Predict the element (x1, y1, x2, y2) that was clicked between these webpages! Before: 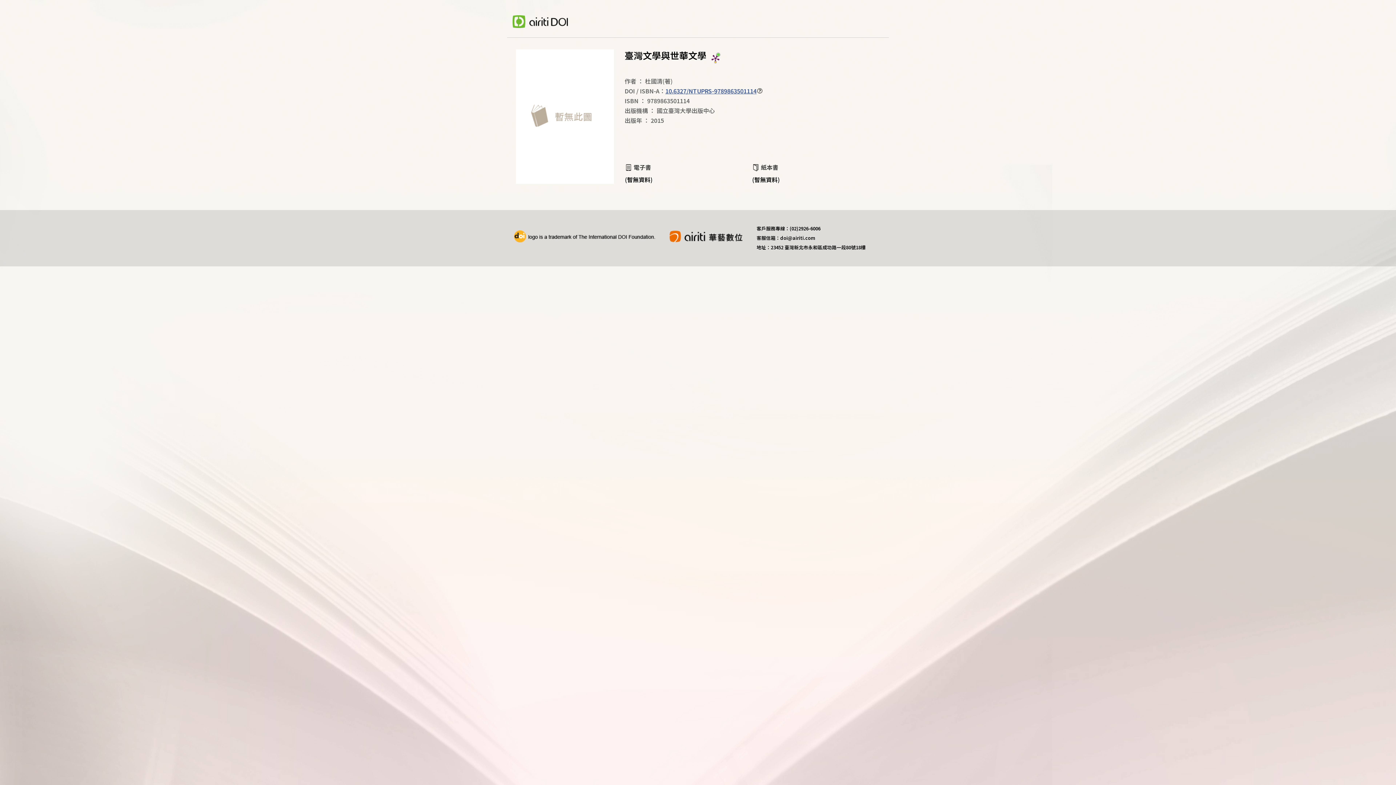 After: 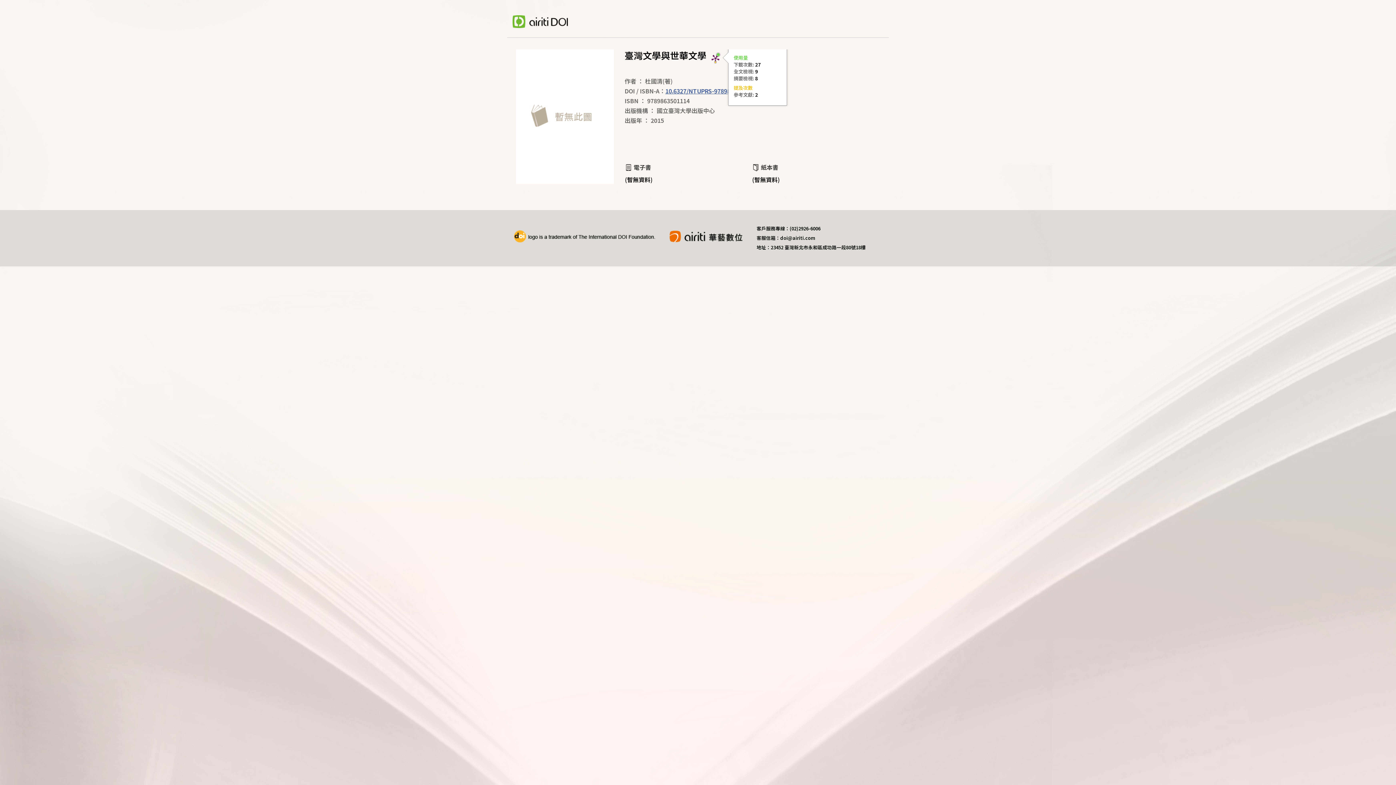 Action: bbox: (706, 49, 724, 67)